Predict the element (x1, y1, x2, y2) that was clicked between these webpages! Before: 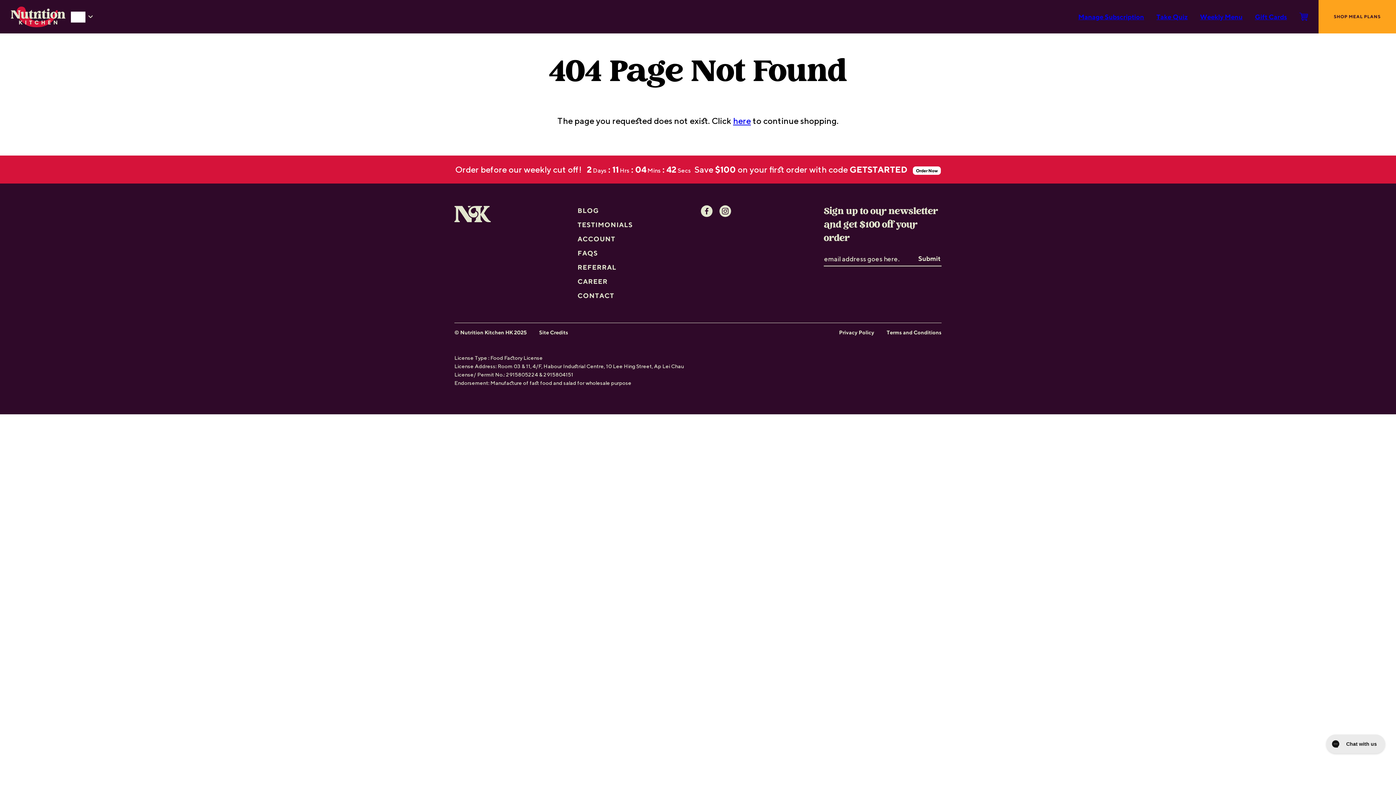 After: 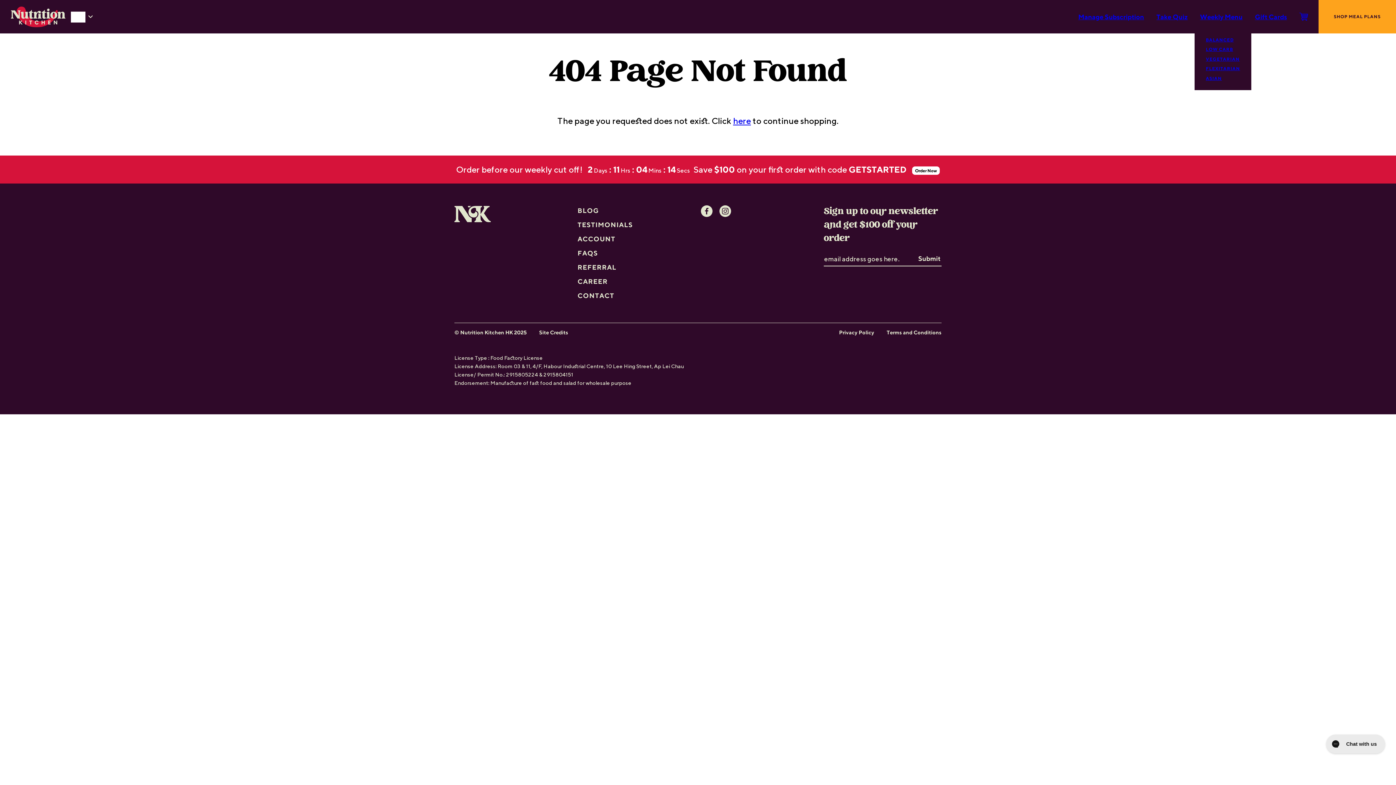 Action: bbox: (1194, 4, 1248, 29) label: Weekly Menu